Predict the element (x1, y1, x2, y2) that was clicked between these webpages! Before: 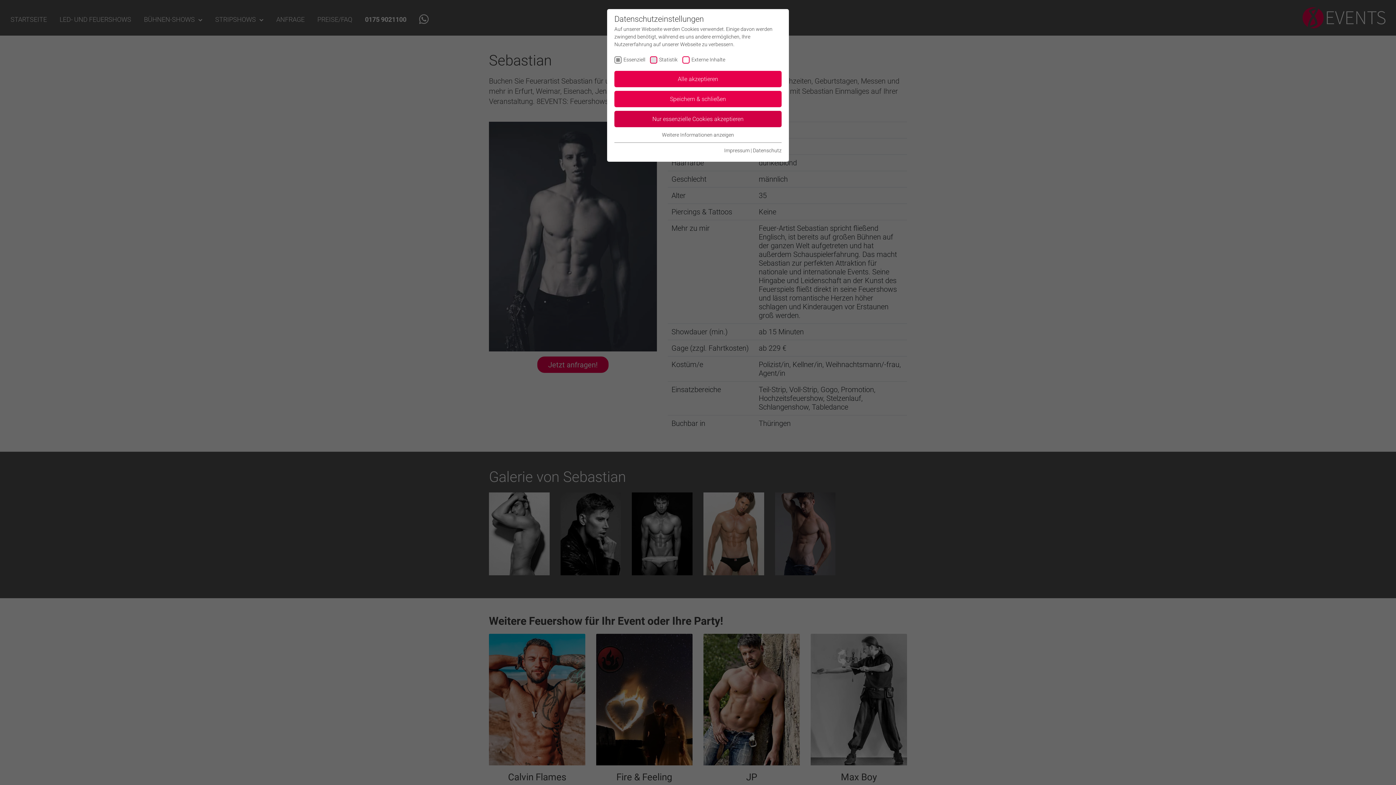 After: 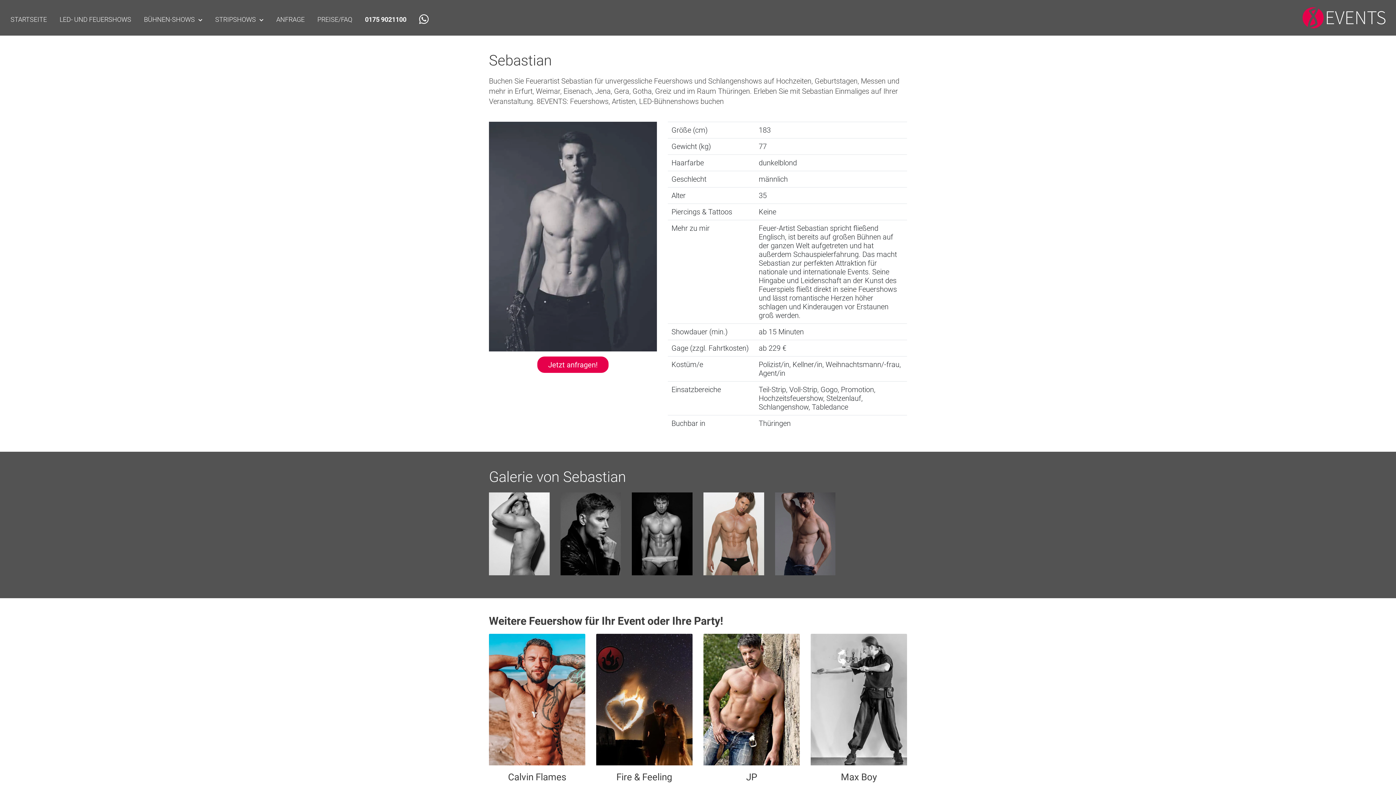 Action: bbox: (614, 71, 781, 87) label: Alle akzeptieren